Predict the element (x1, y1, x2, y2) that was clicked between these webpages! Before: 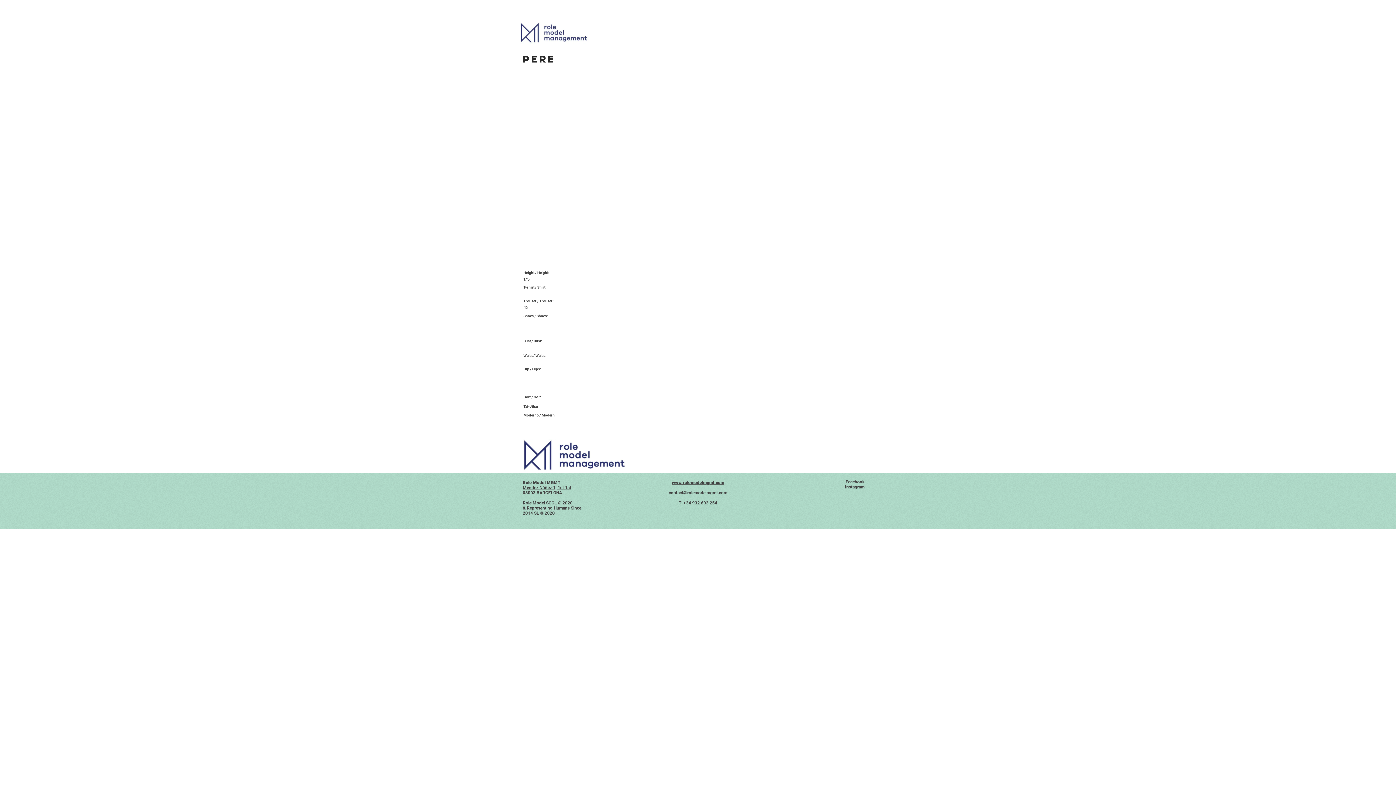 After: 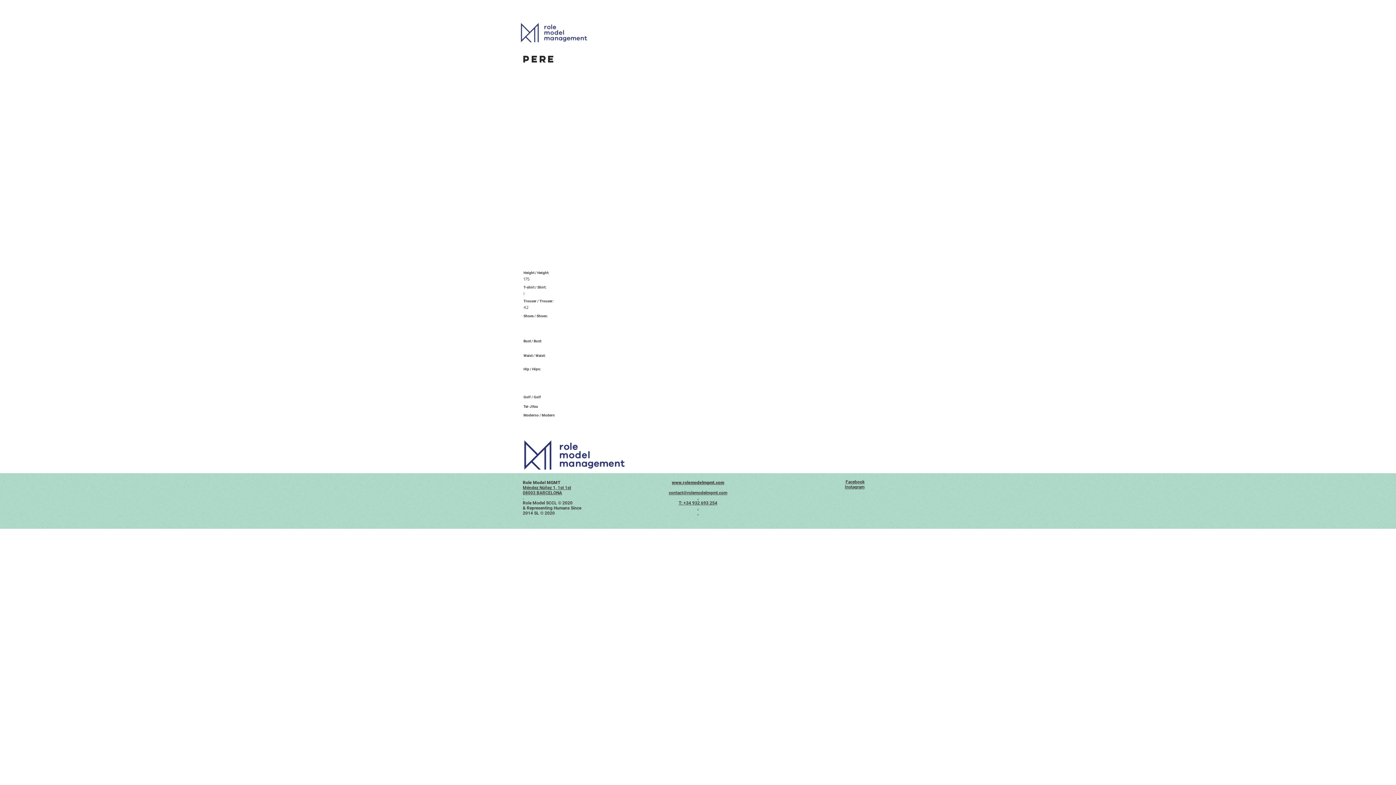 Action: bbox: (668, 490, 727, 495) label: contact@rolemodelmgmt.com